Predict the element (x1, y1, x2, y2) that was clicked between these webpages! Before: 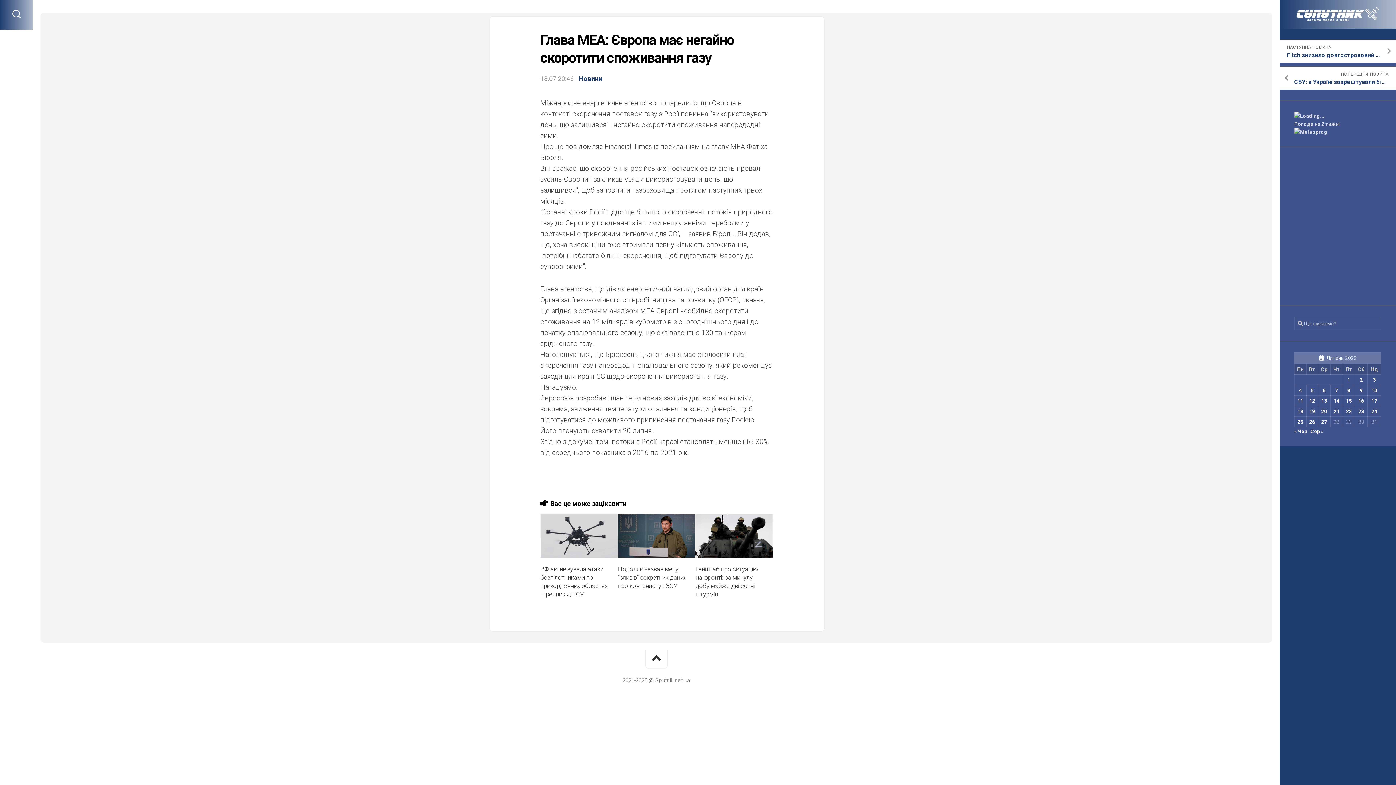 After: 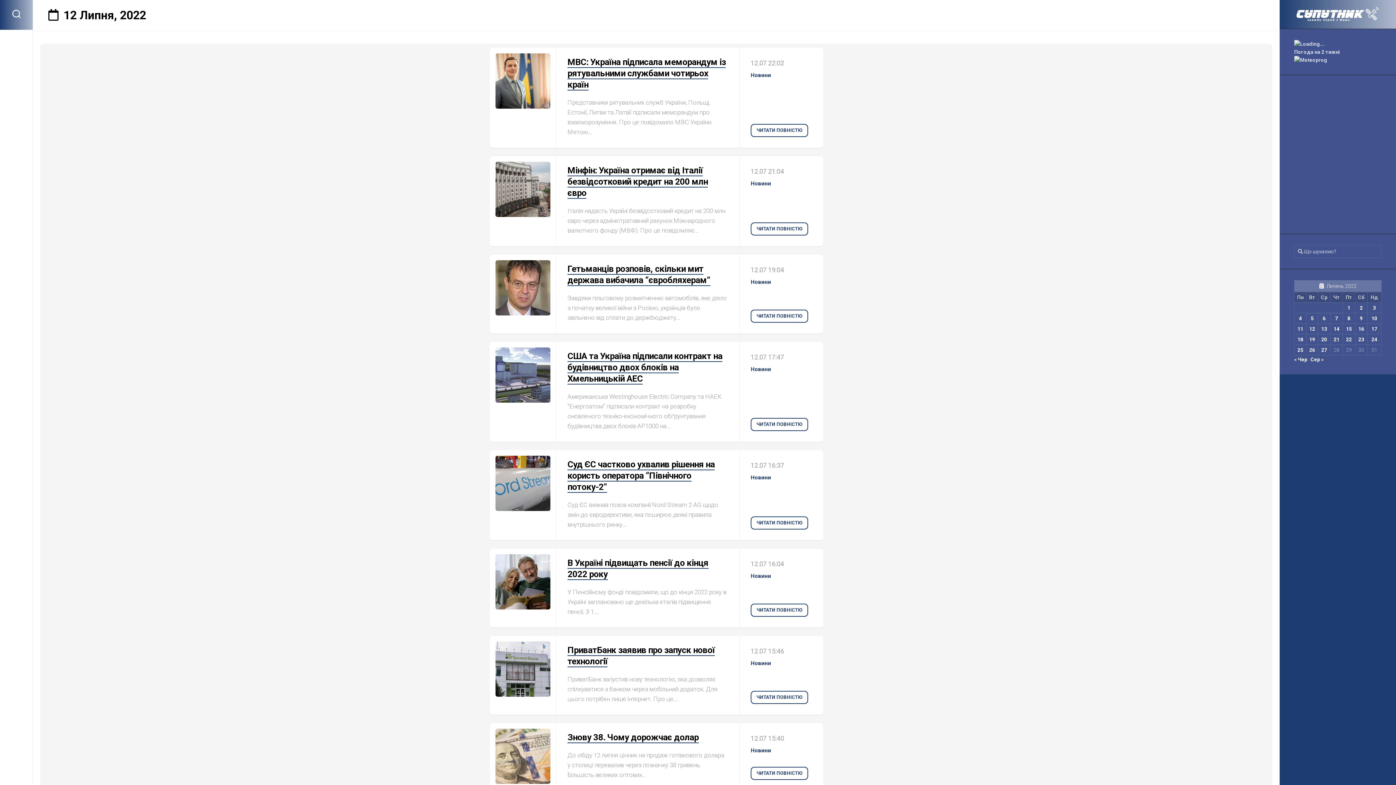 Action: label: Записи оприлюднені 12.07.2022 bbox: (1309, 398, 1315, 404)